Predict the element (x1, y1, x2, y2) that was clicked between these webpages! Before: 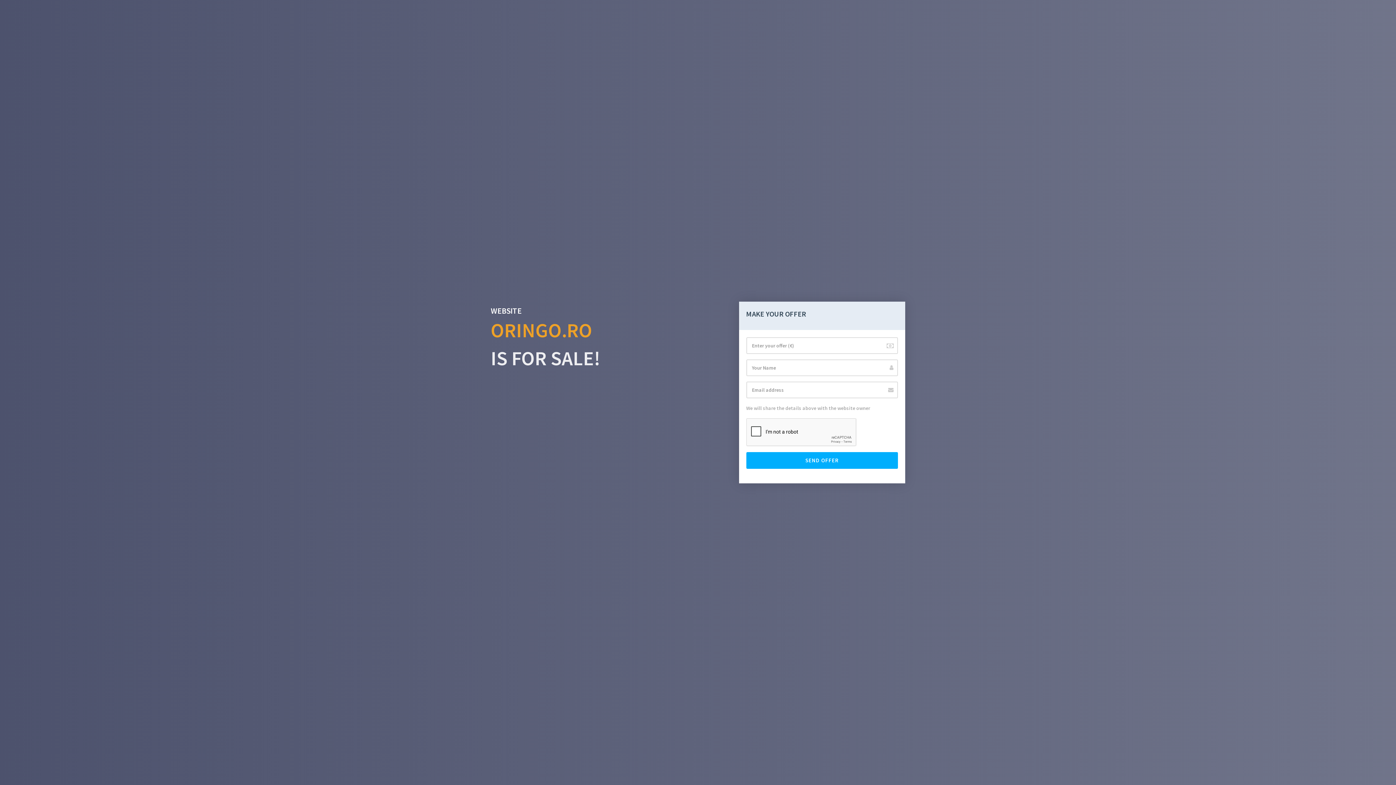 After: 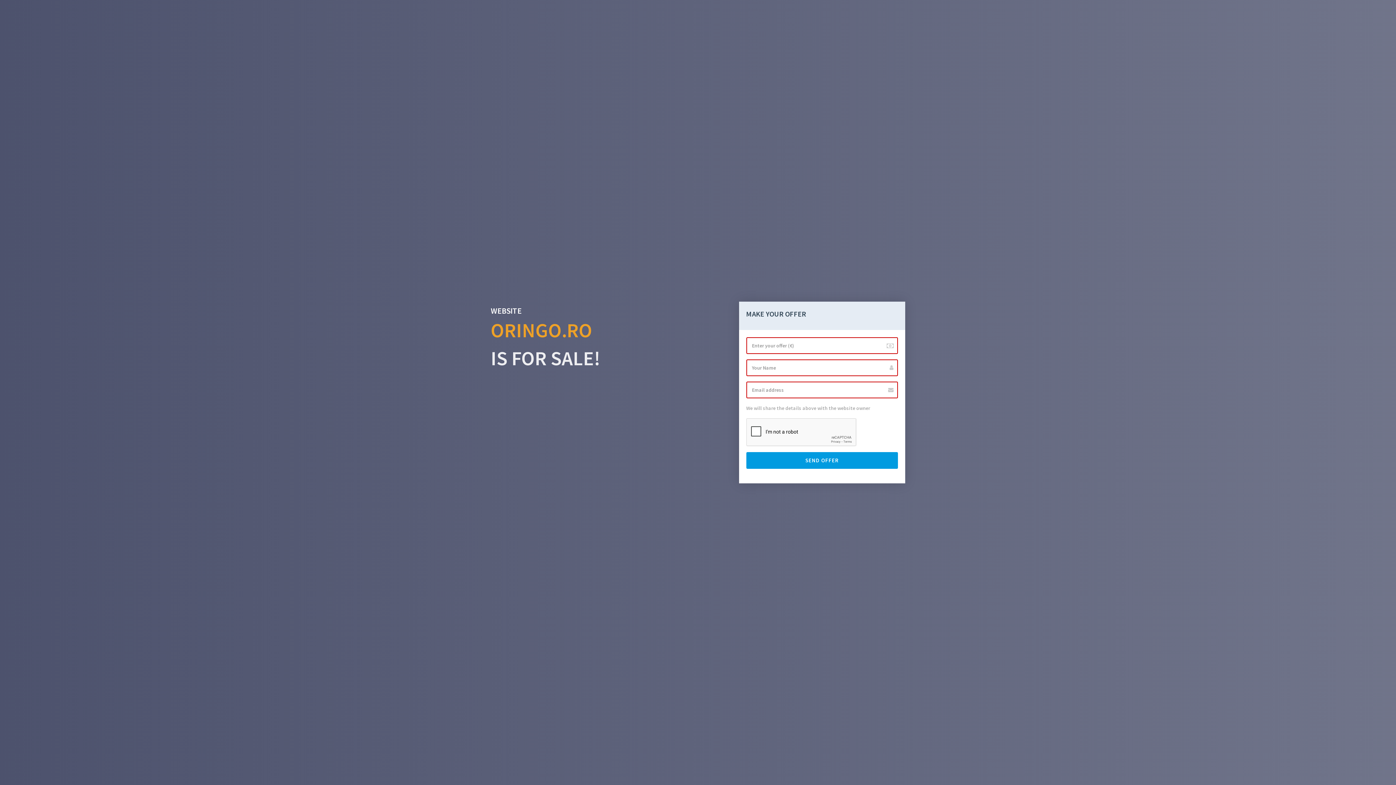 Action: label: SEND OFFER bbox: (746, 452, 898, 469)